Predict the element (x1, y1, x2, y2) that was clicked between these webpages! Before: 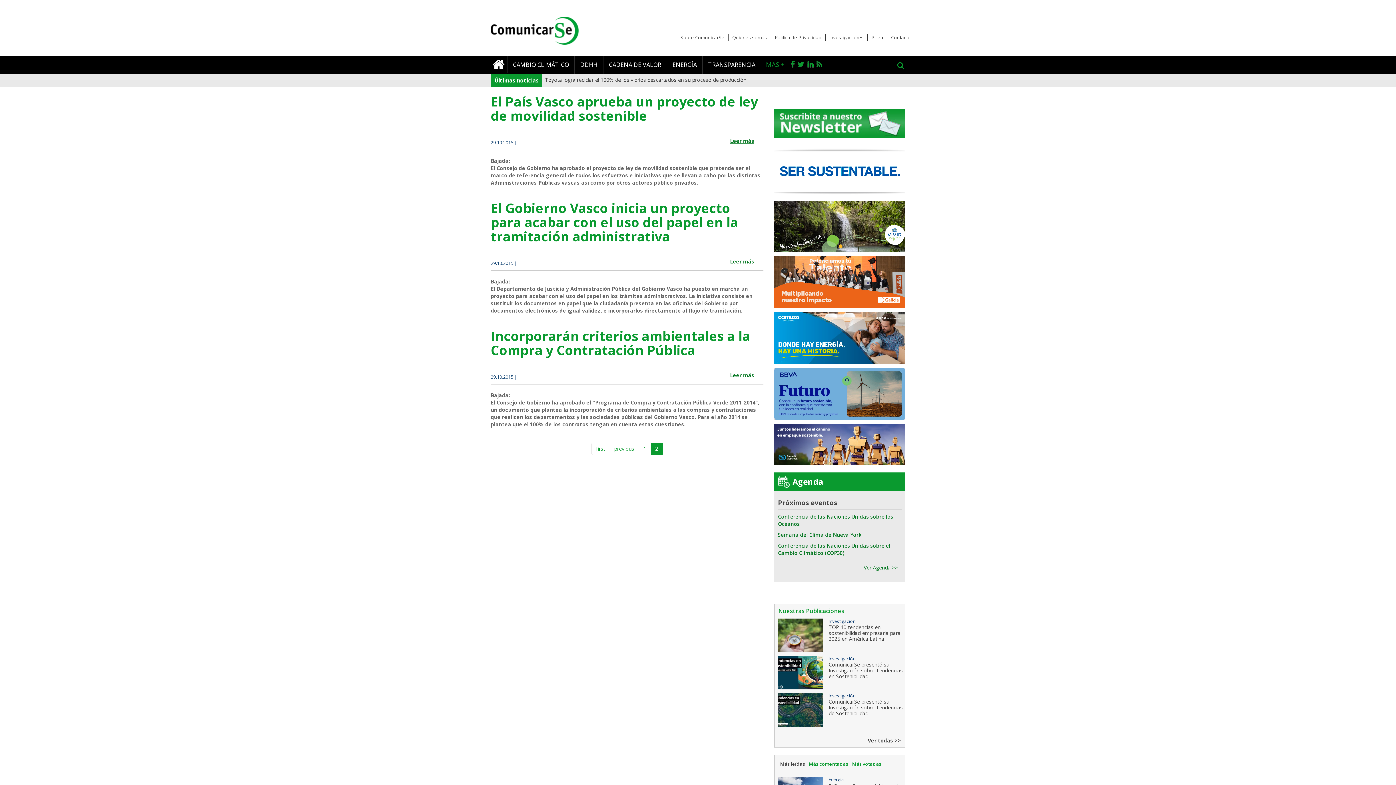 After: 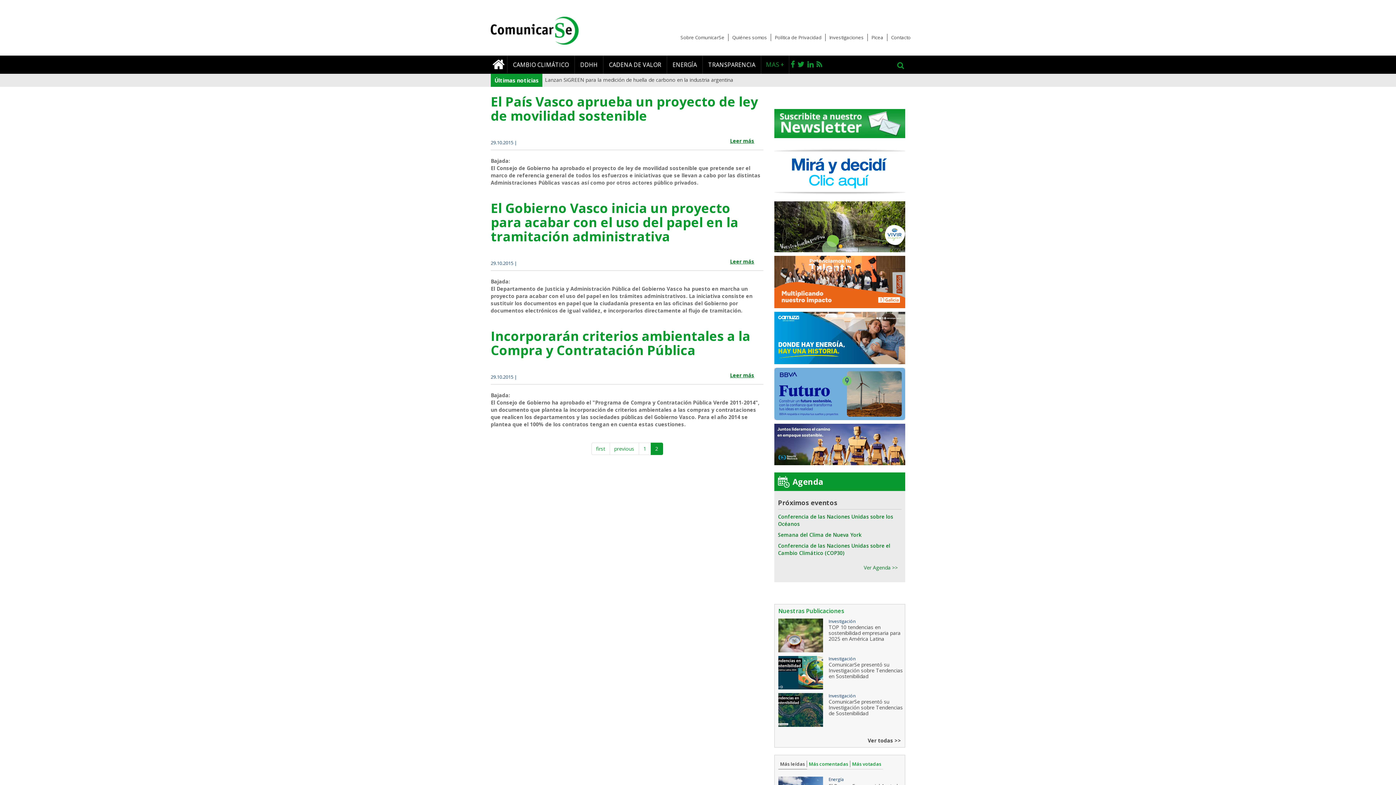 Action: bbox: (774, 145, 905, 197)